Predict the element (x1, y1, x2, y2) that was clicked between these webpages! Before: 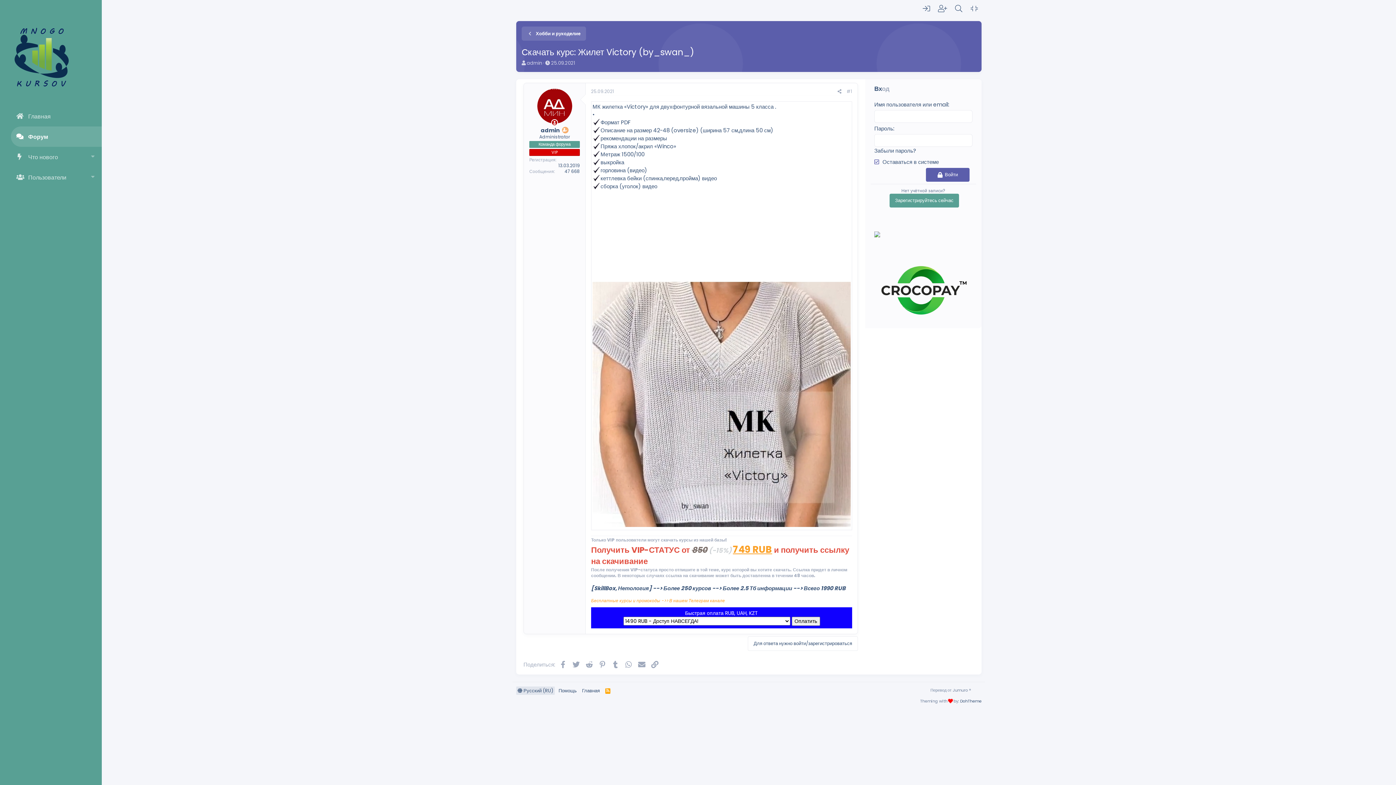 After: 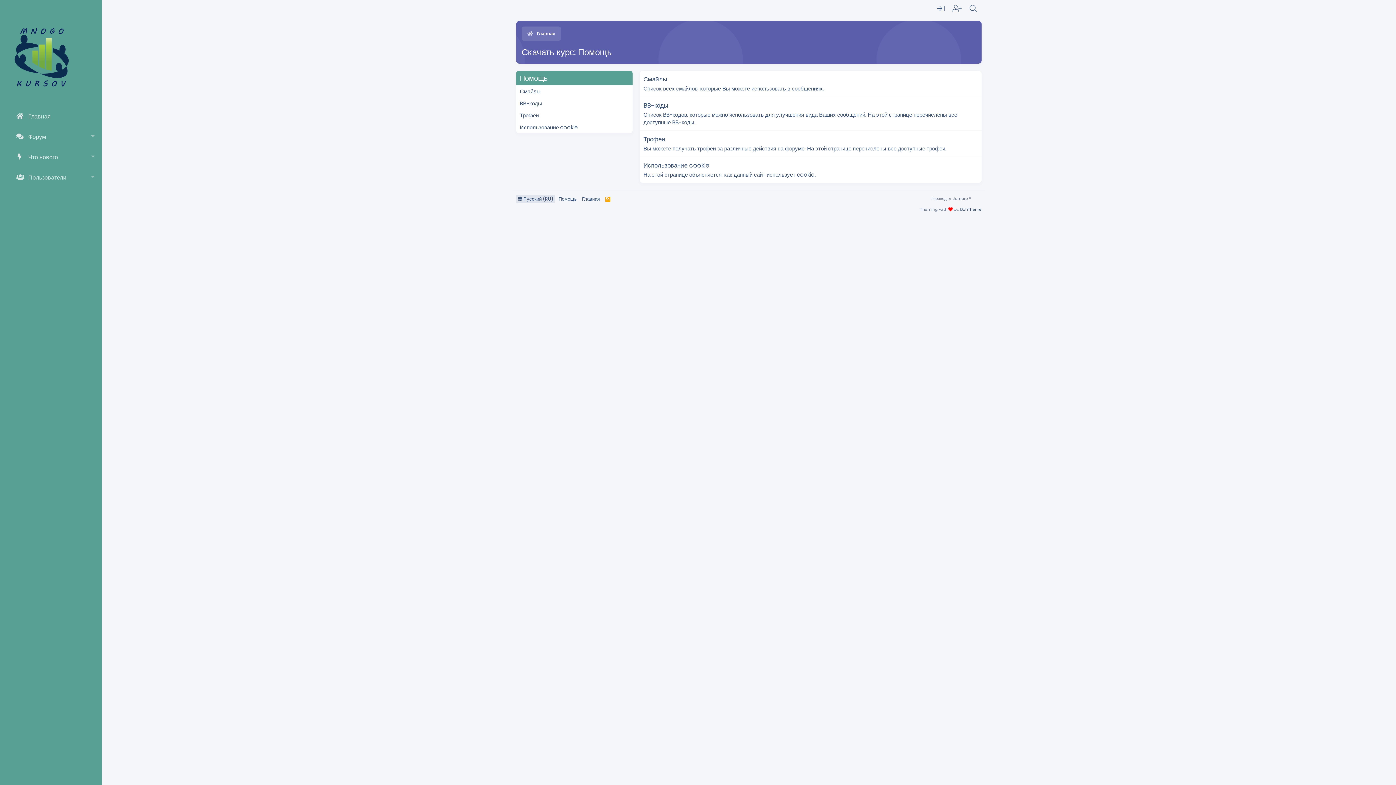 Action: bbox: (557, 686, 578, 695) label: Помощь